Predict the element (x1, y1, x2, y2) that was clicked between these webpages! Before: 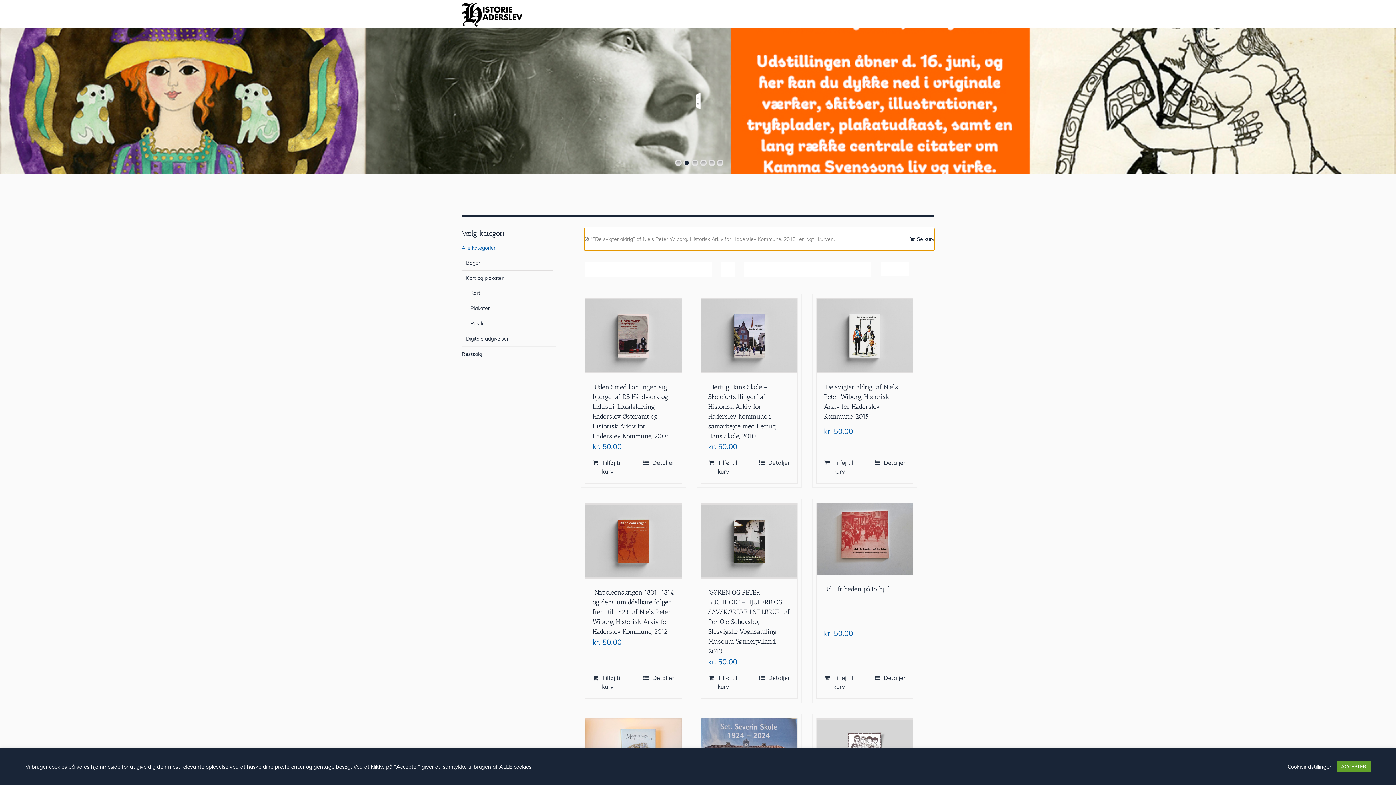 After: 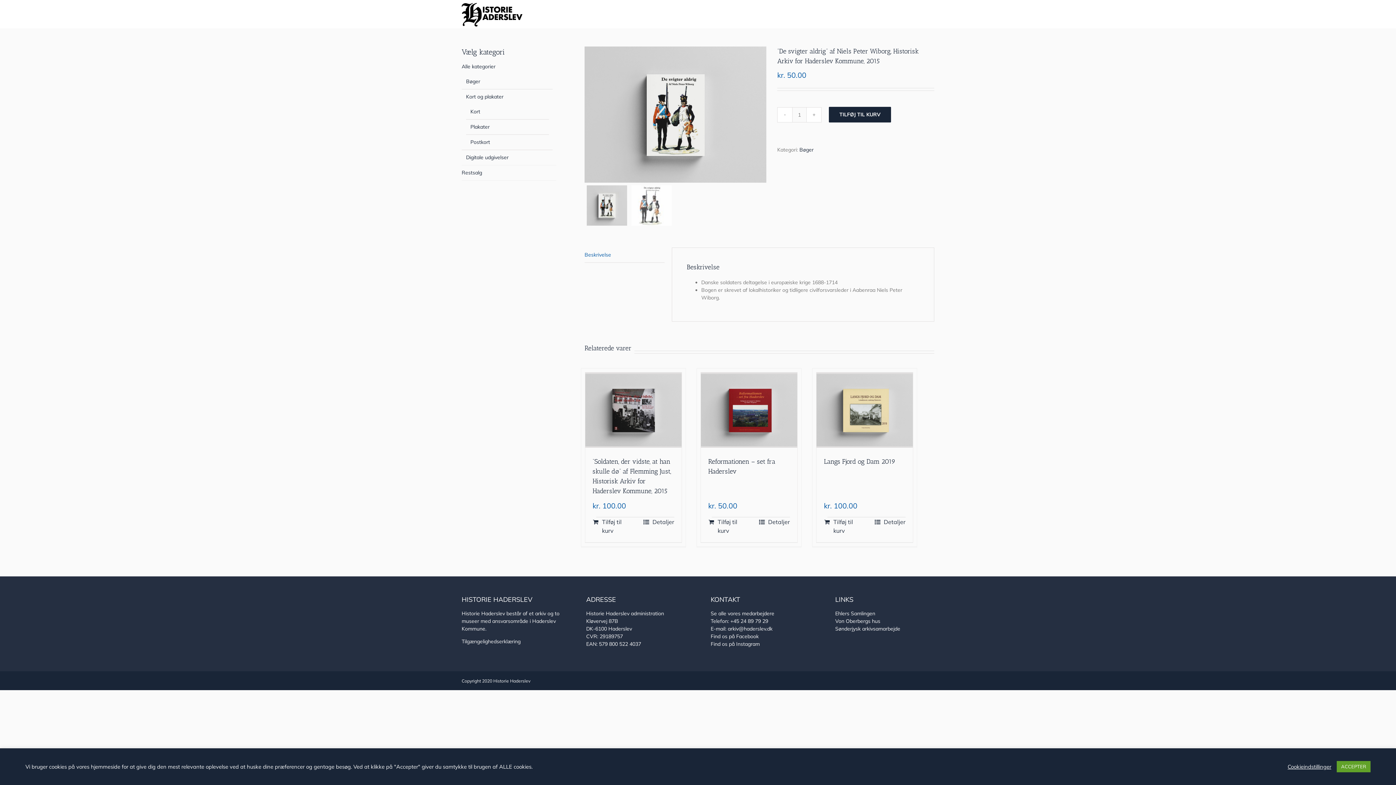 Action: label: ”De svigter aldrig” af Niels Peter Wiborg, Historisk Arkiv for Haderslev Kommune, 2015 bbox: (816, 298, 913, 373)